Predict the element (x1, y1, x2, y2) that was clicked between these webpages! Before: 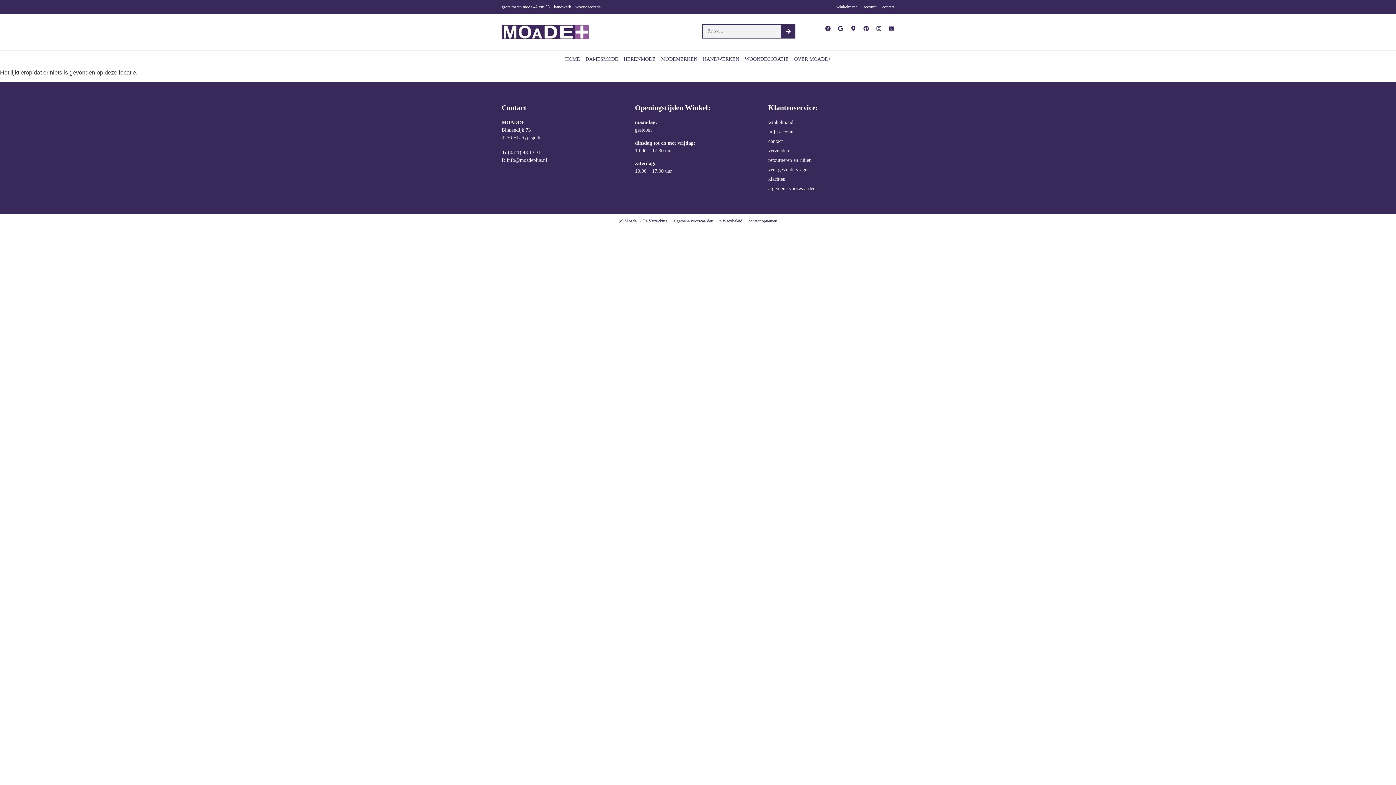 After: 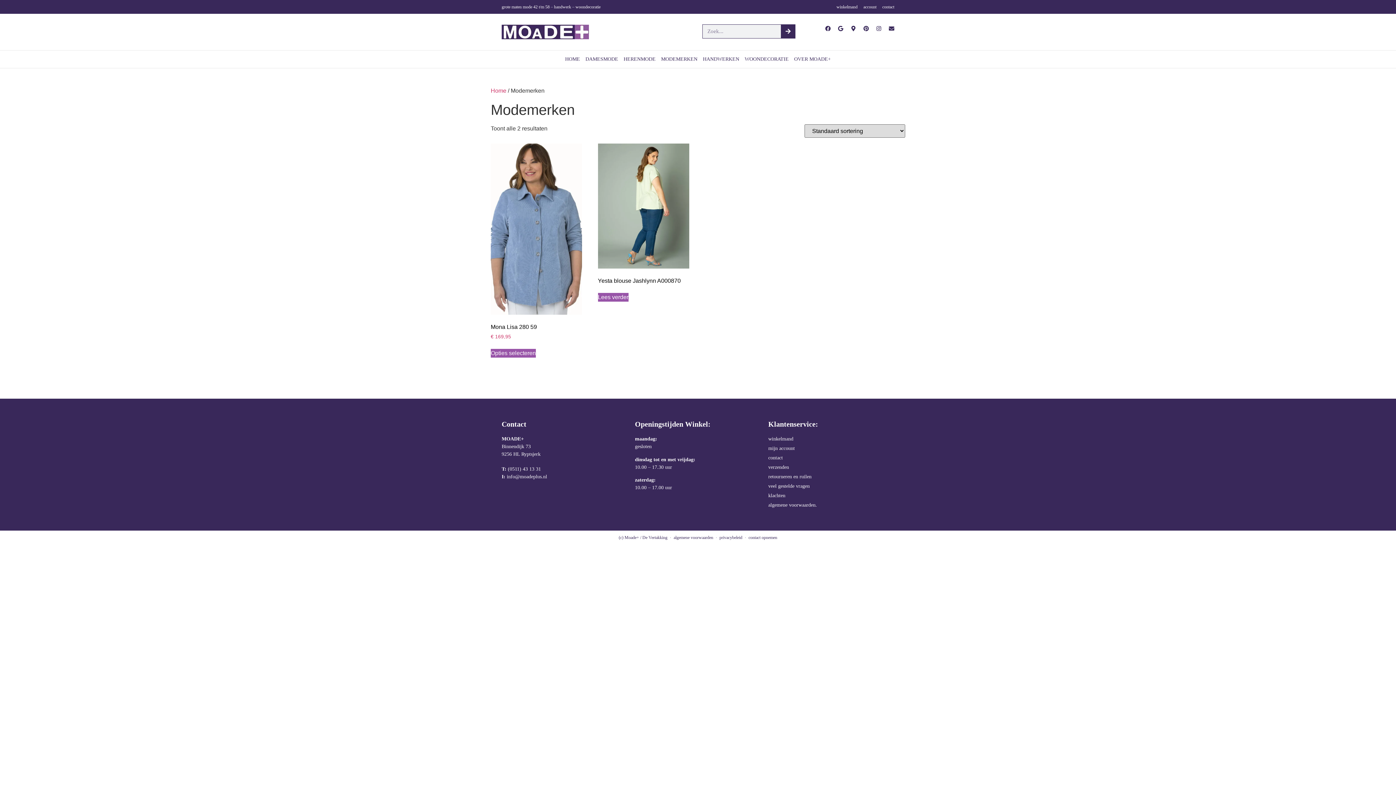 Action: bbox: (661, 55, 697, 62) label: MODEMERKEN